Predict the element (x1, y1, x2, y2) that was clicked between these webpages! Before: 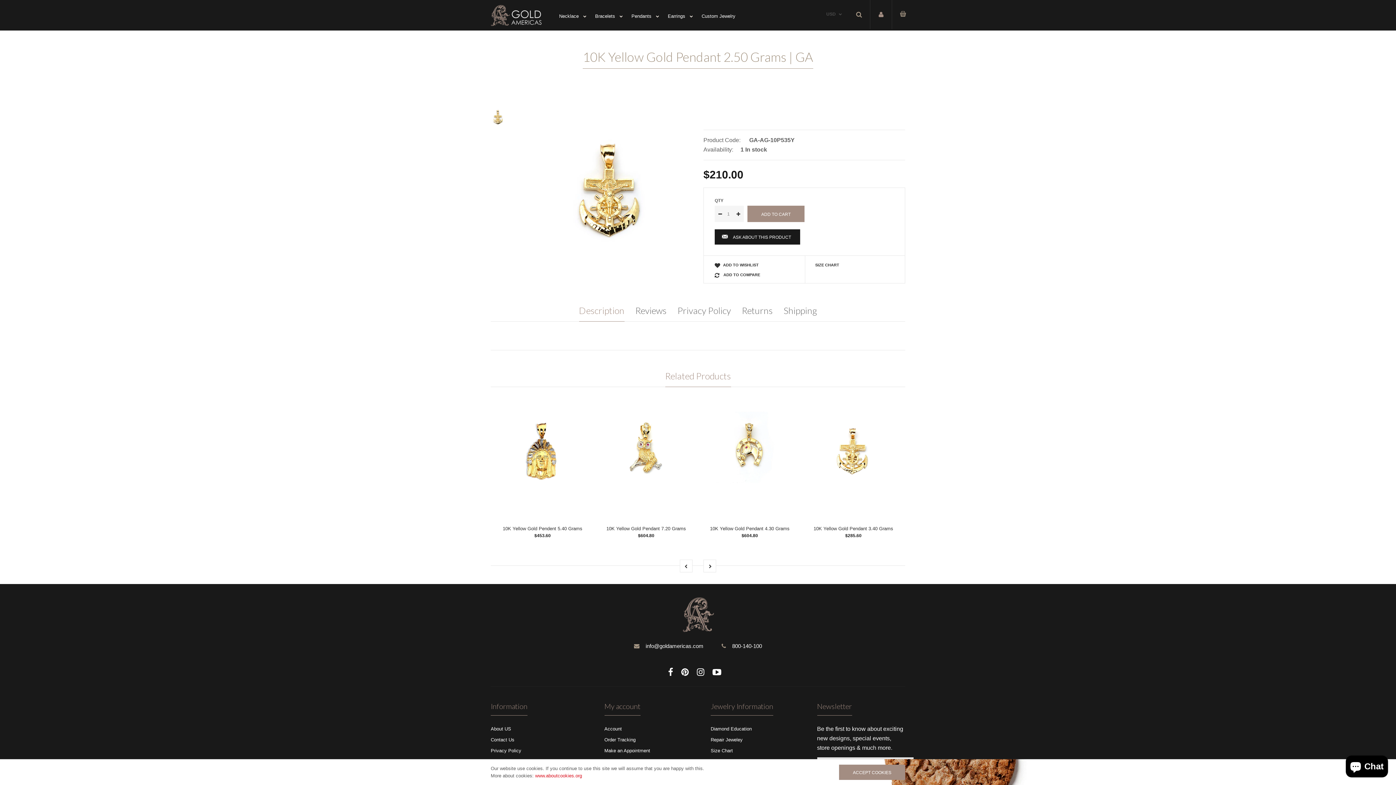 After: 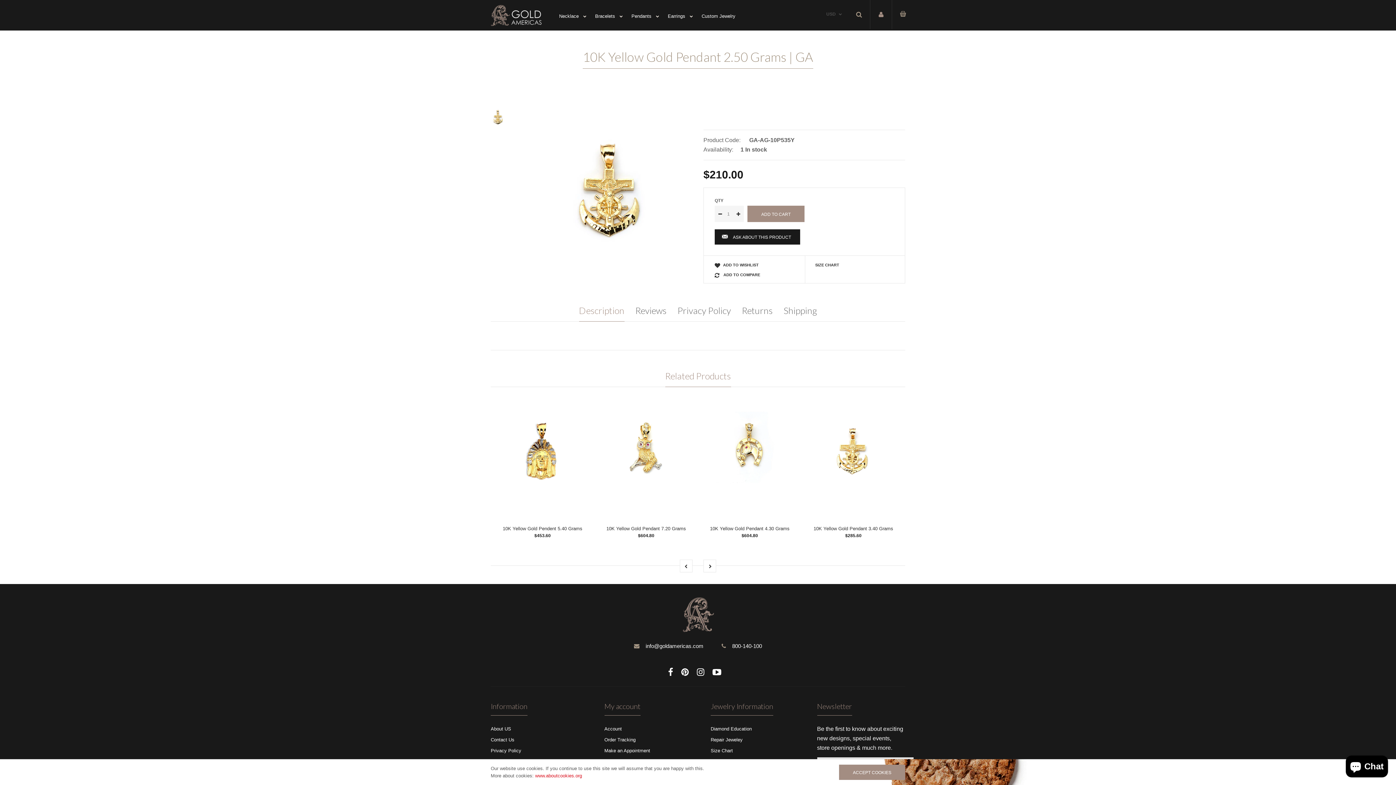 Action: label: www.aboutcookies.org bbox: (535, 773, 582, 778)